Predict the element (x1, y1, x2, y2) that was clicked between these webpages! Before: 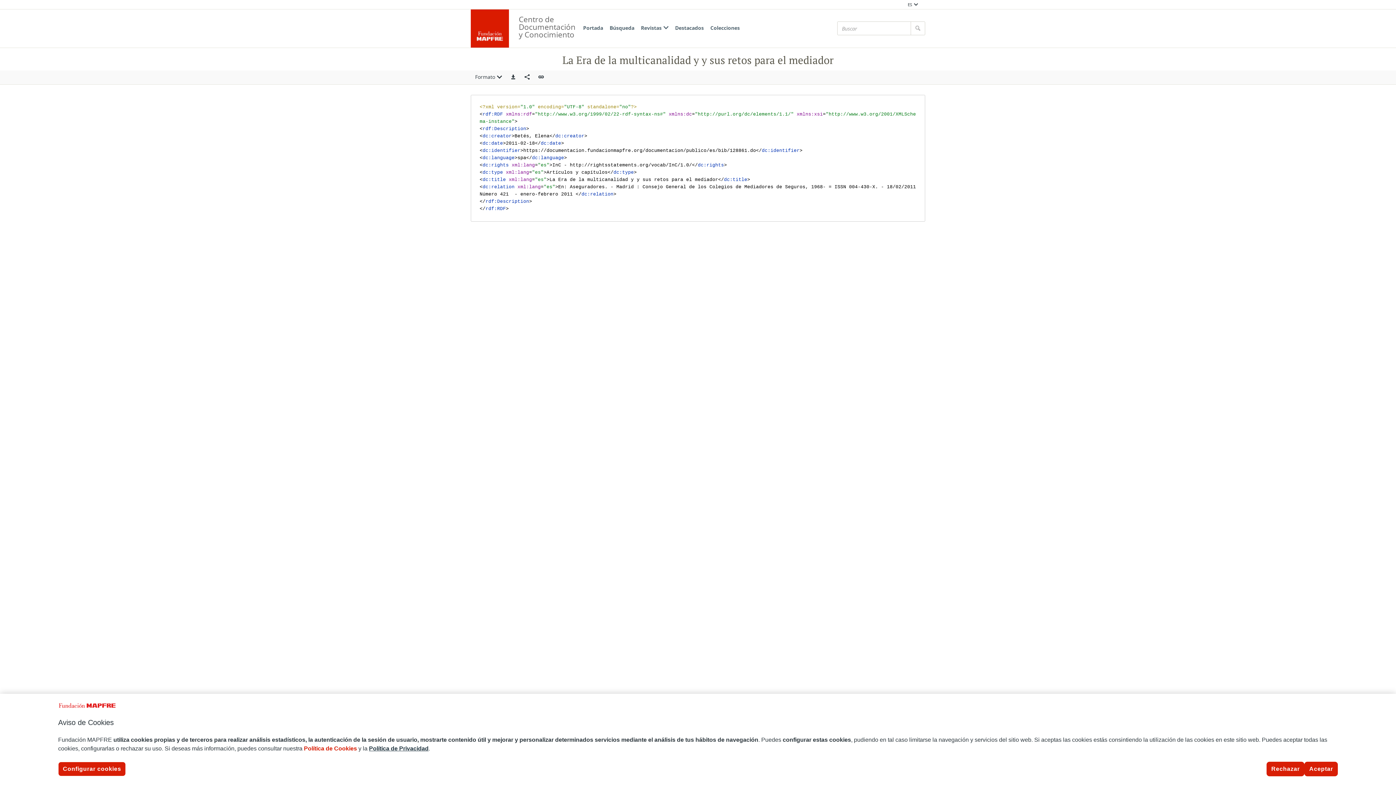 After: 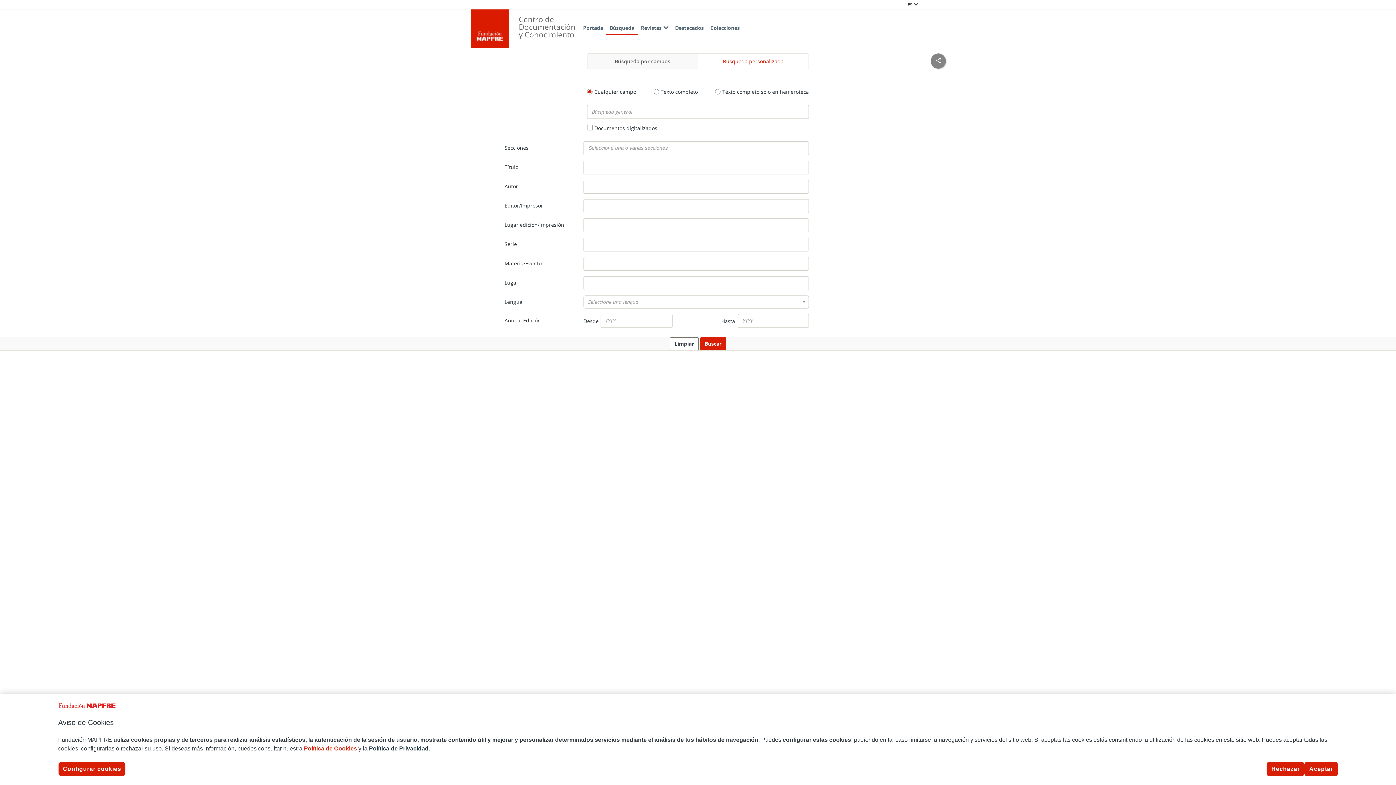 Action: bbox: (606, 21, 637, 35) label: Búsqueda